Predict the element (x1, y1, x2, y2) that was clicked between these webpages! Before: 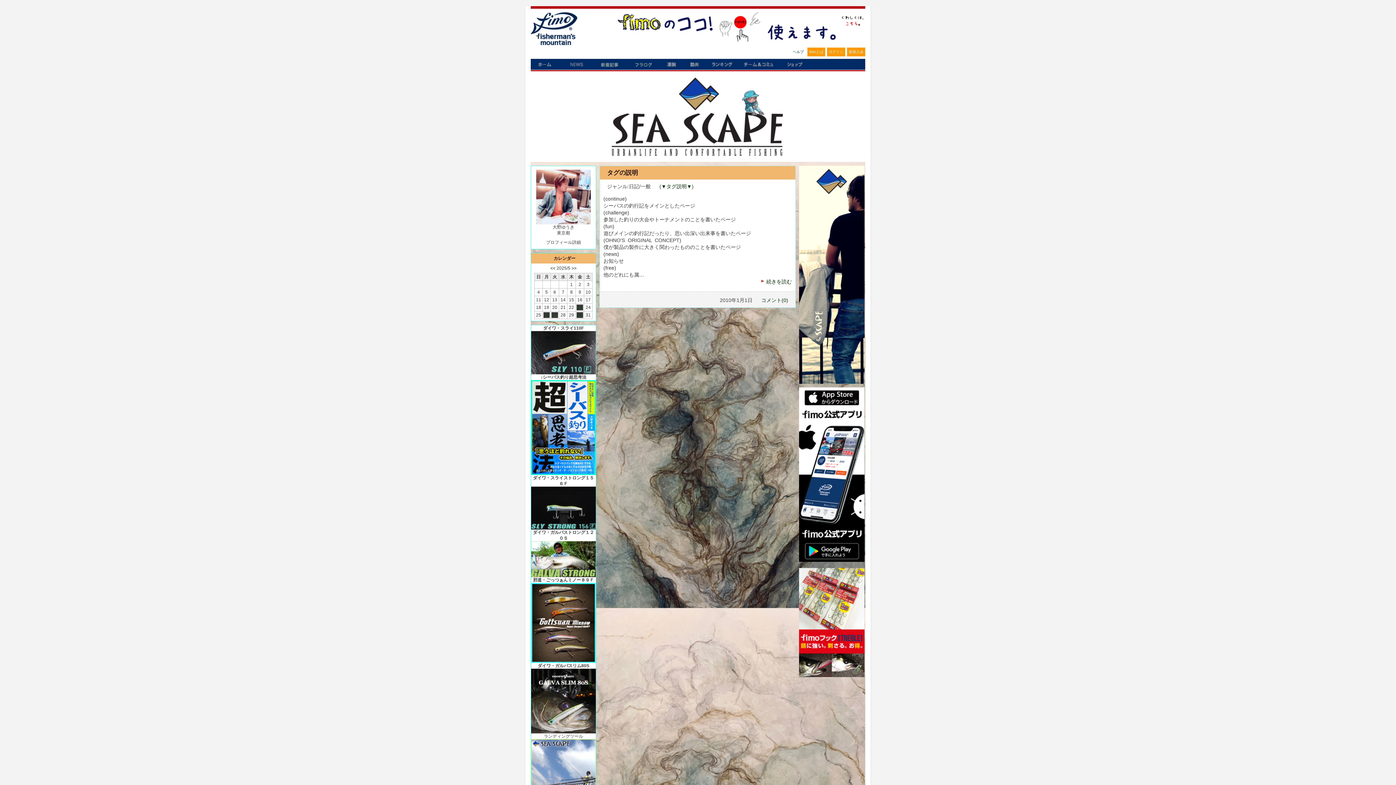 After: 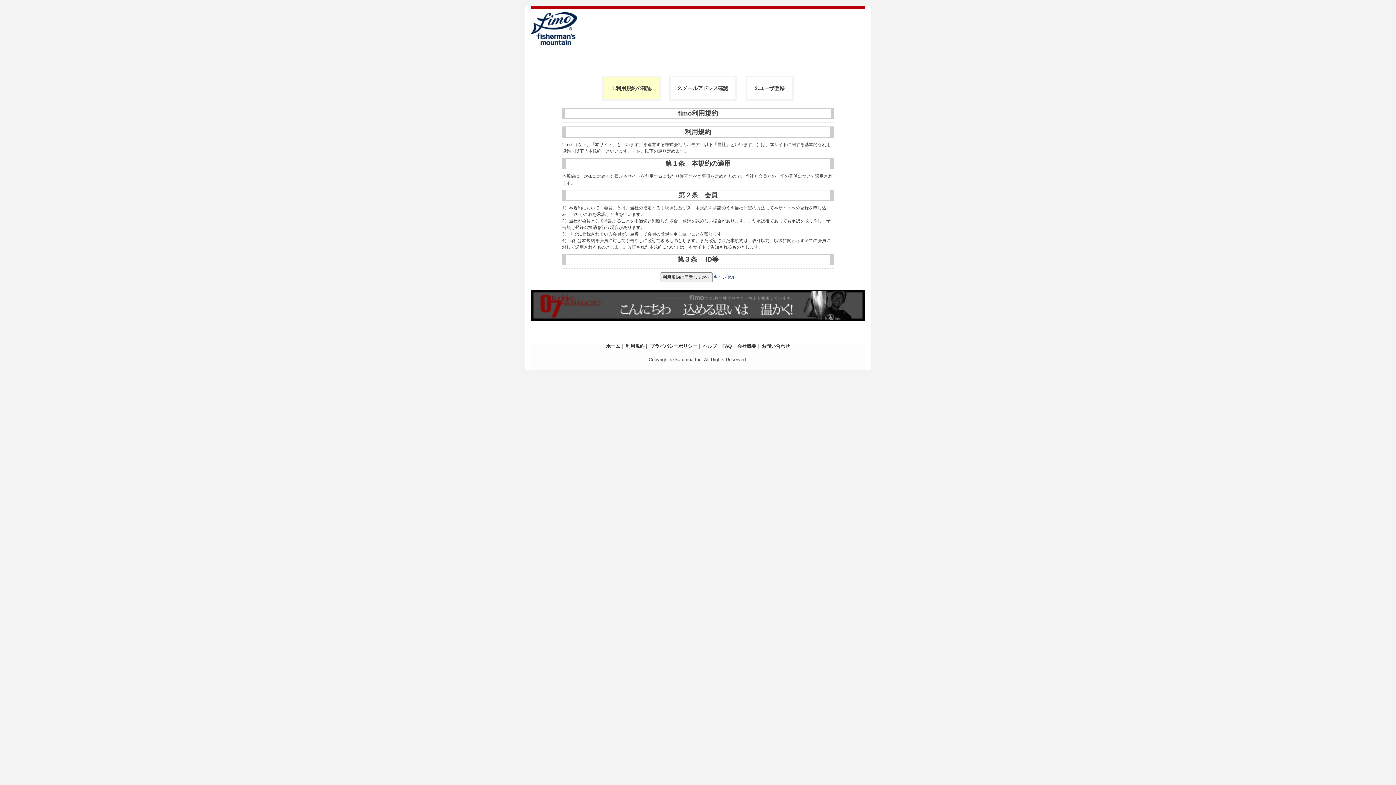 Action: bbox: (847, 47, 865, 56) label: 新規入会